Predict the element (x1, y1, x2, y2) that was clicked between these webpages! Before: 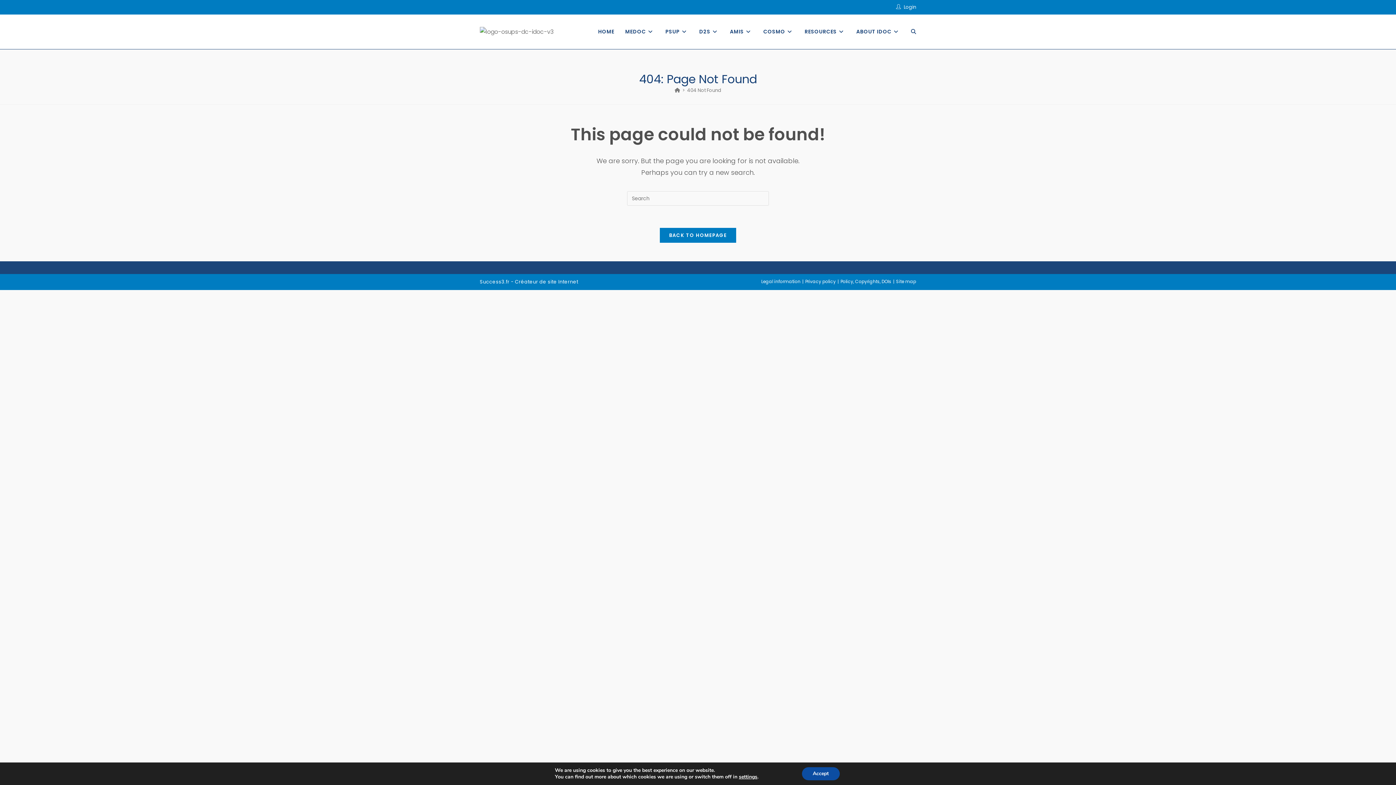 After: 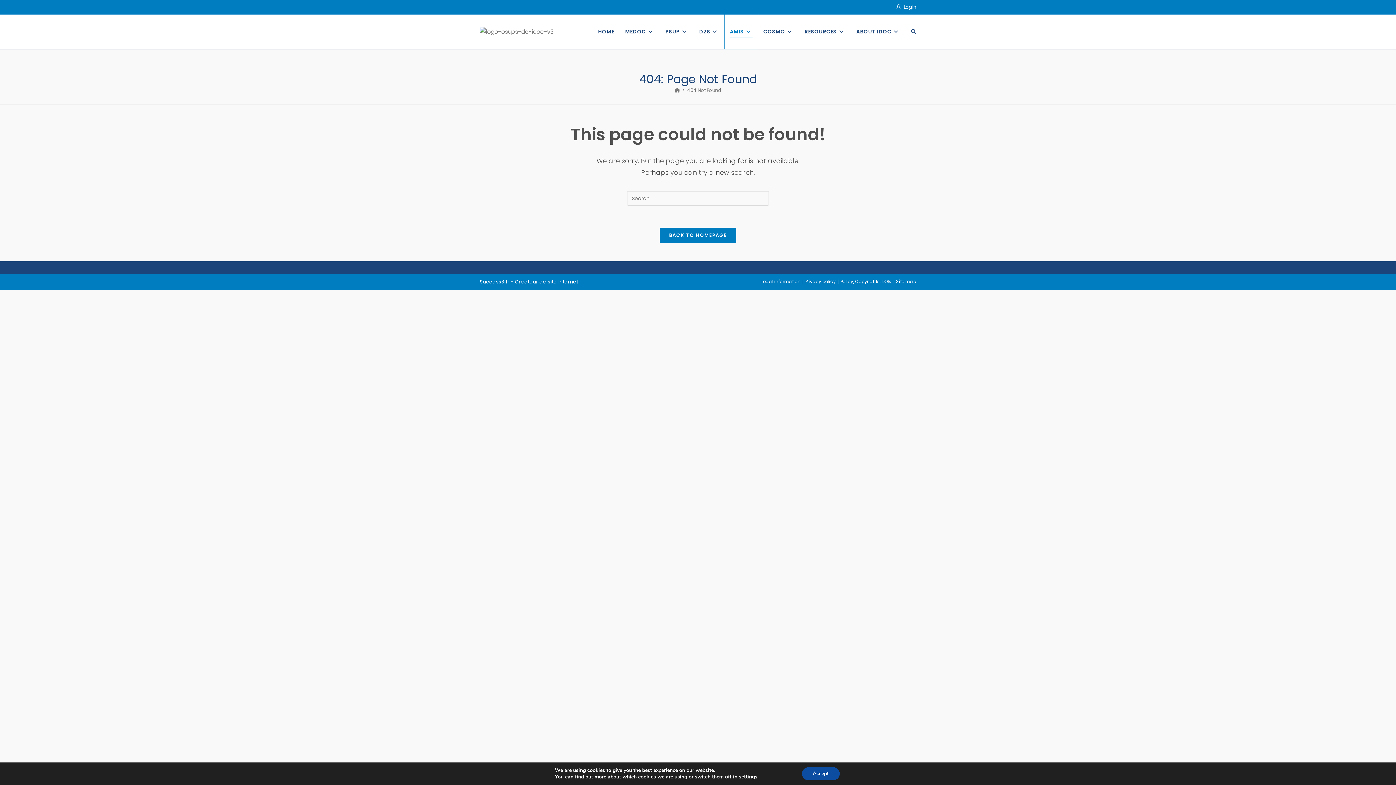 Action: label: AMIS bbox: (724, 14, 758, 49)